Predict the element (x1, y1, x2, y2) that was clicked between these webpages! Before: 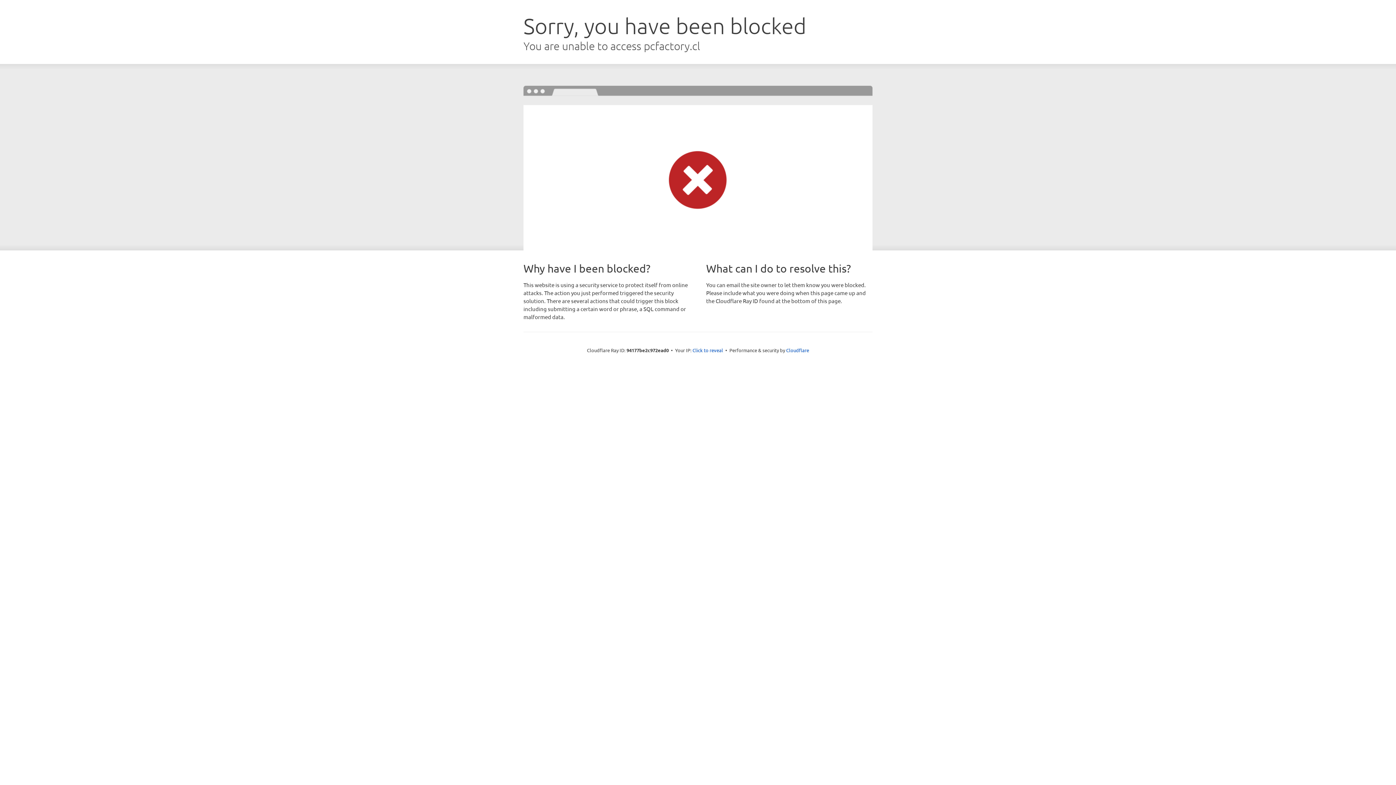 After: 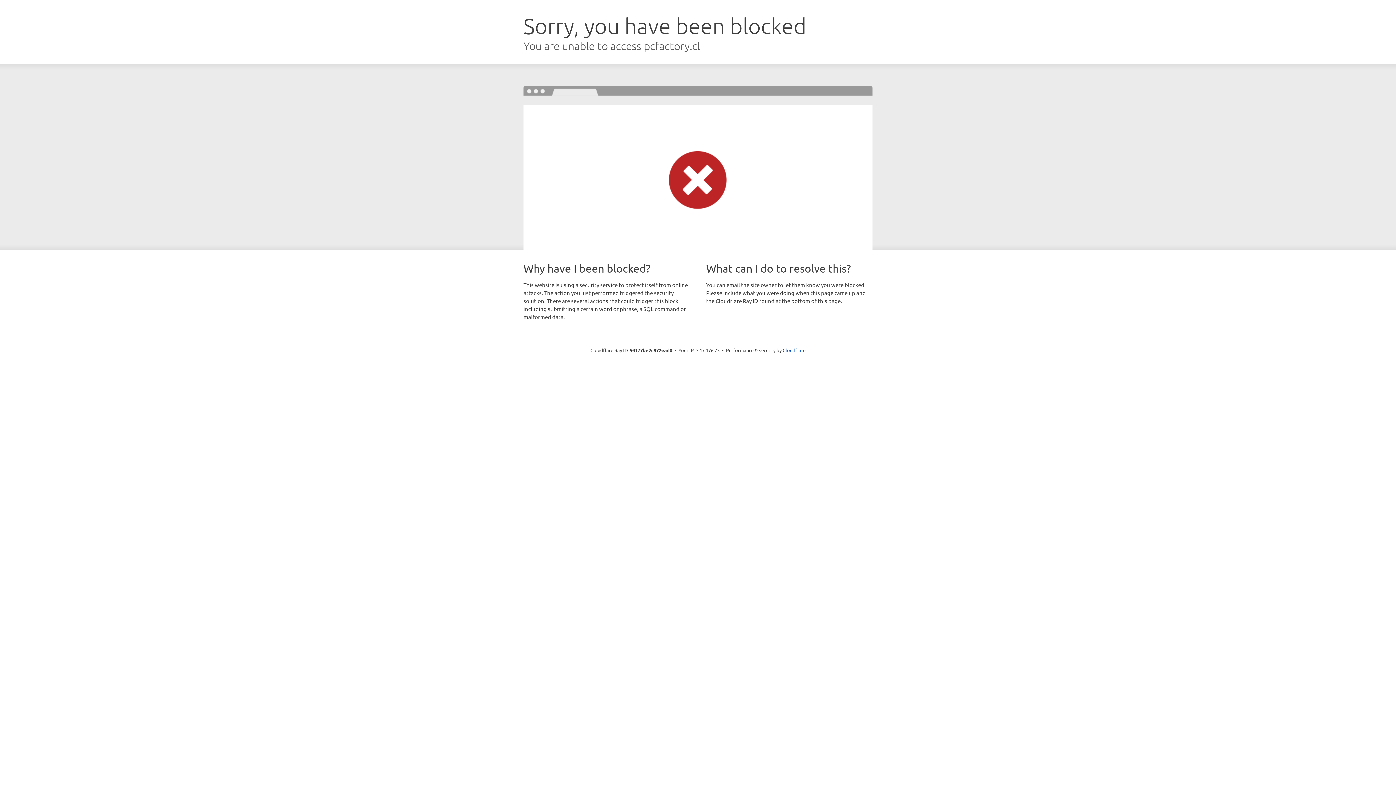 Action: bbox: (692, 346, 723, 353) label: Click to reveal